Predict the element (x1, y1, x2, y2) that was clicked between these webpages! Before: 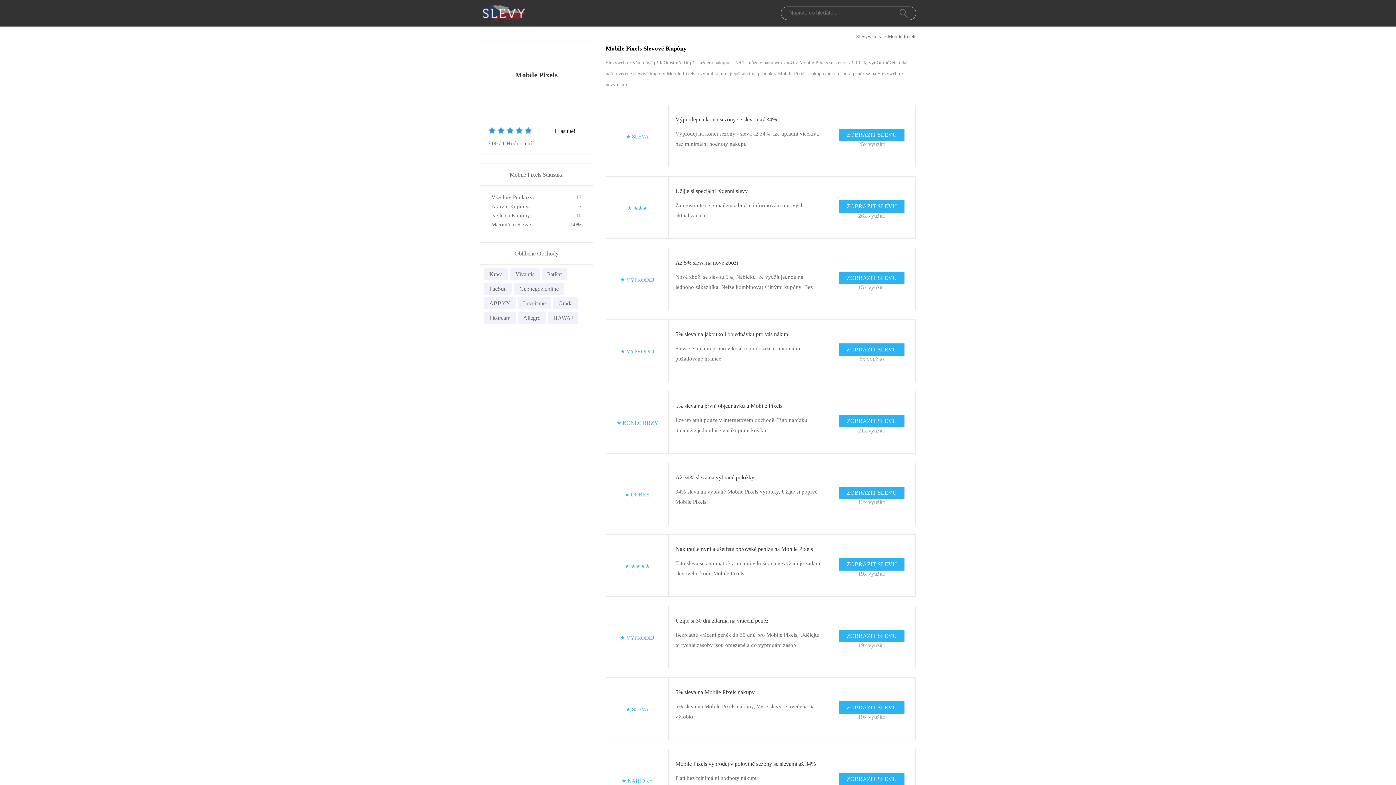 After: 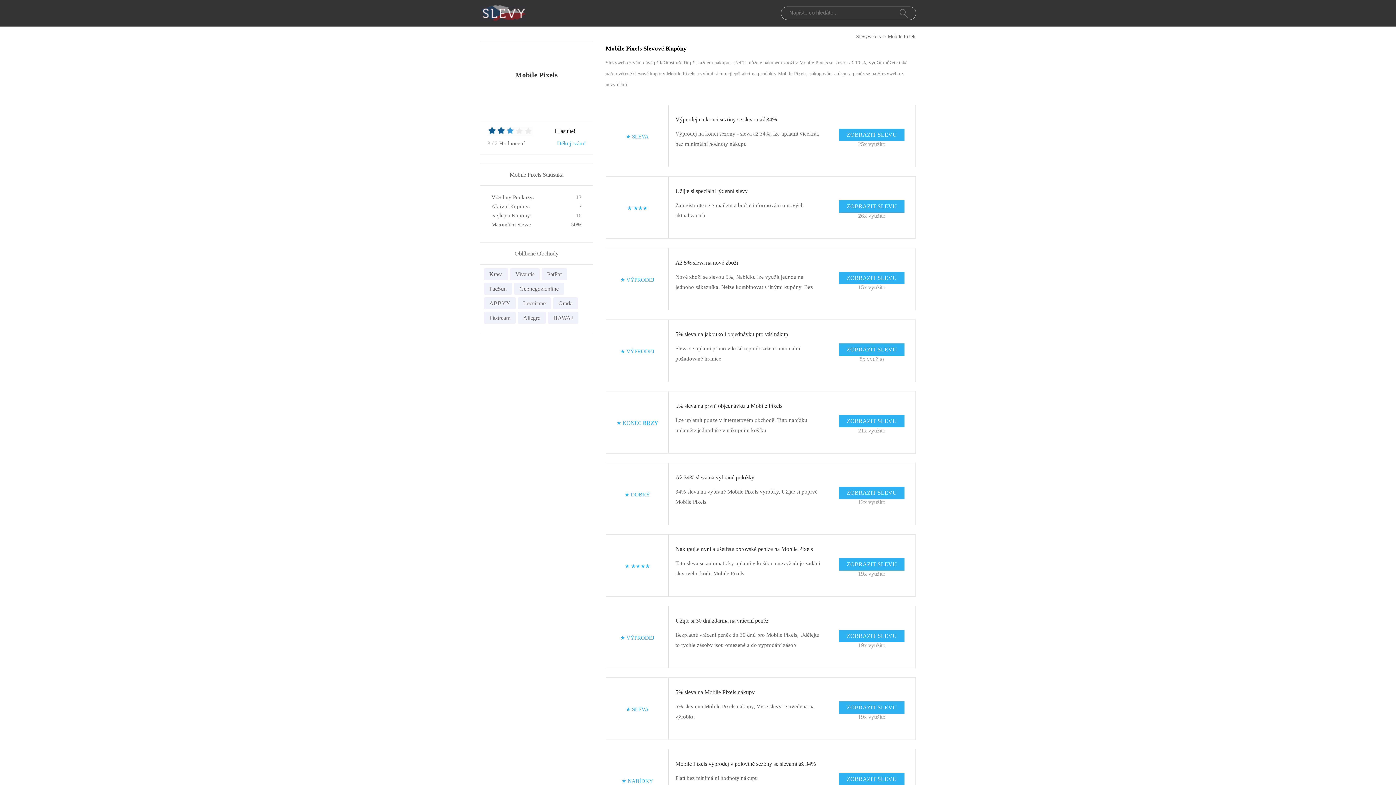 Action: bbox: (487, 126, 505, 136)